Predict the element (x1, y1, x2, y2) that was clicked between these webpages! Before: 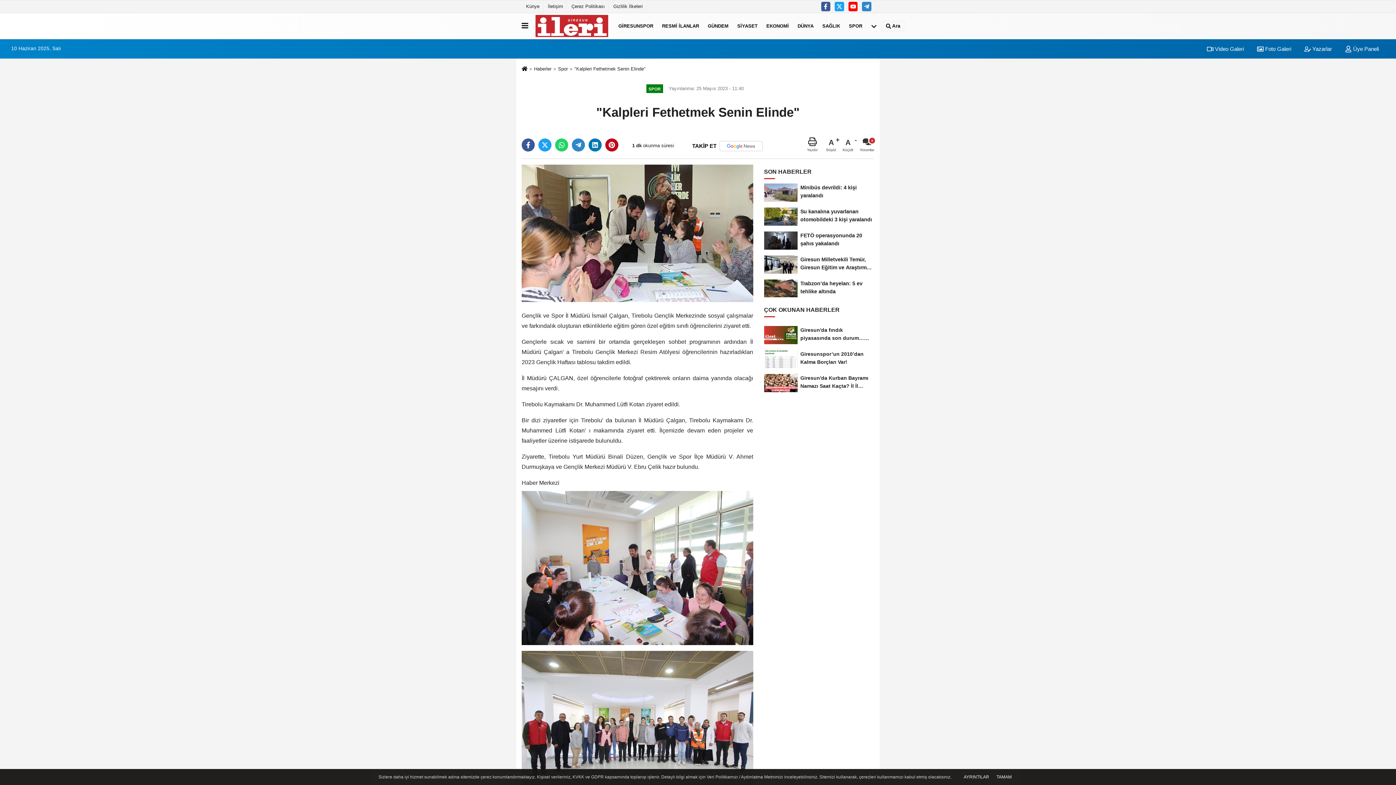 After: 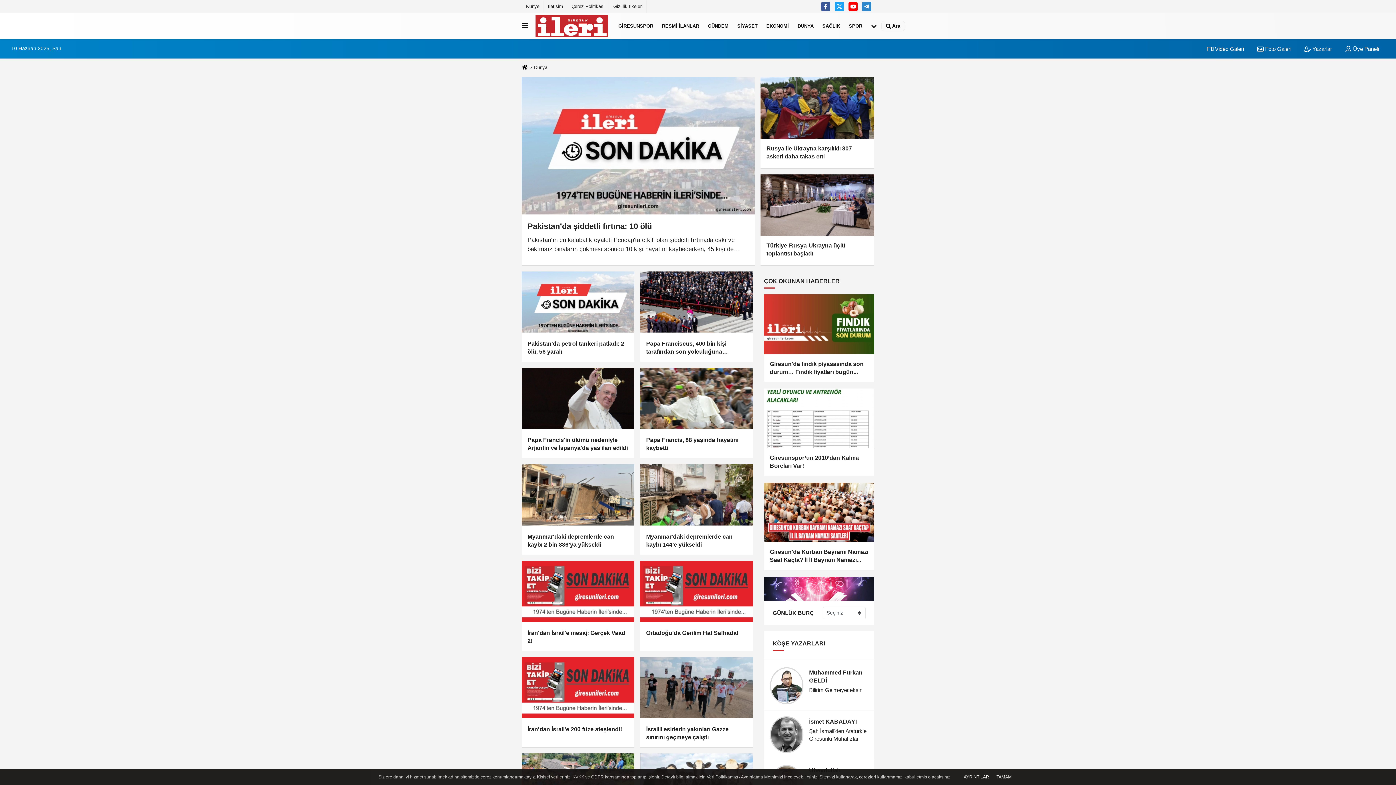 Action: label: DÜNYA bbox: (793, 16, 818, 35)